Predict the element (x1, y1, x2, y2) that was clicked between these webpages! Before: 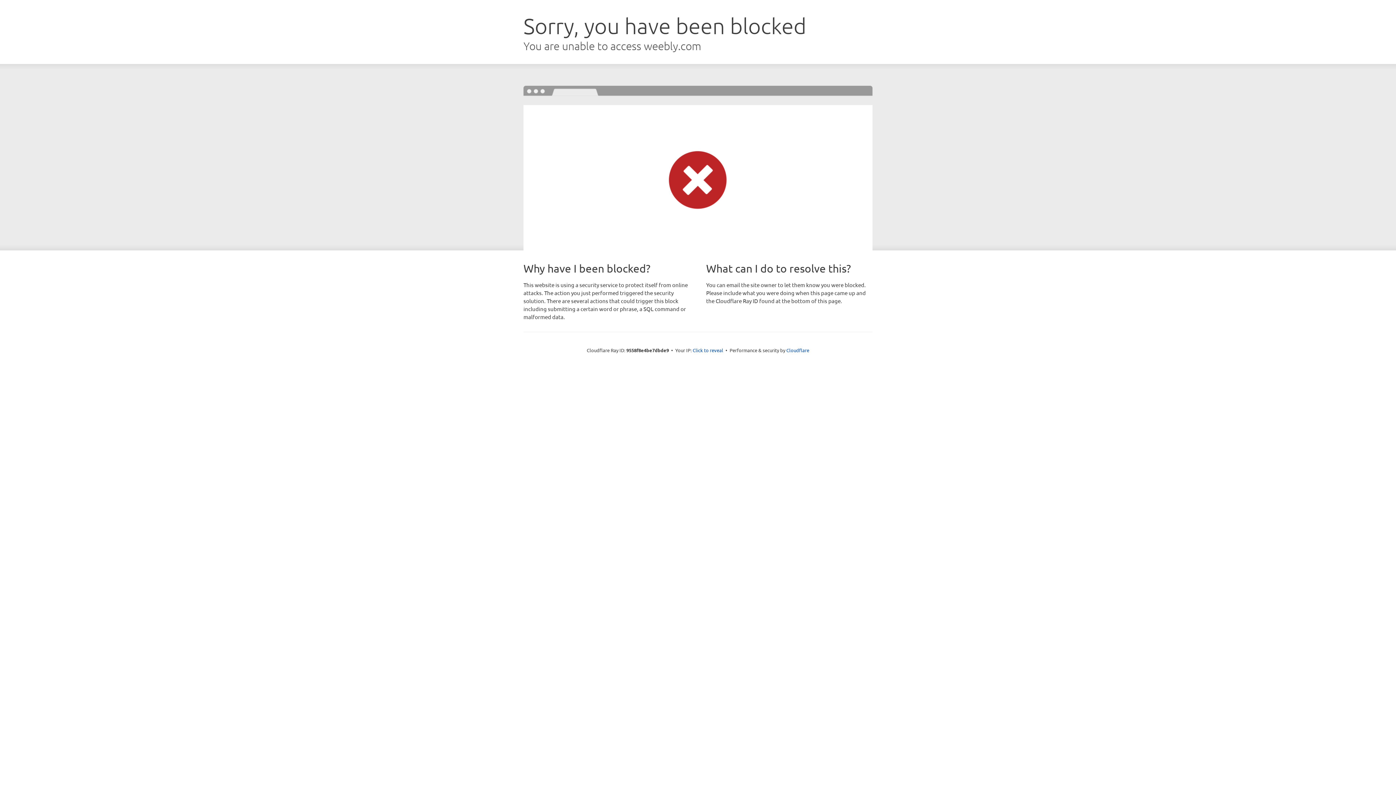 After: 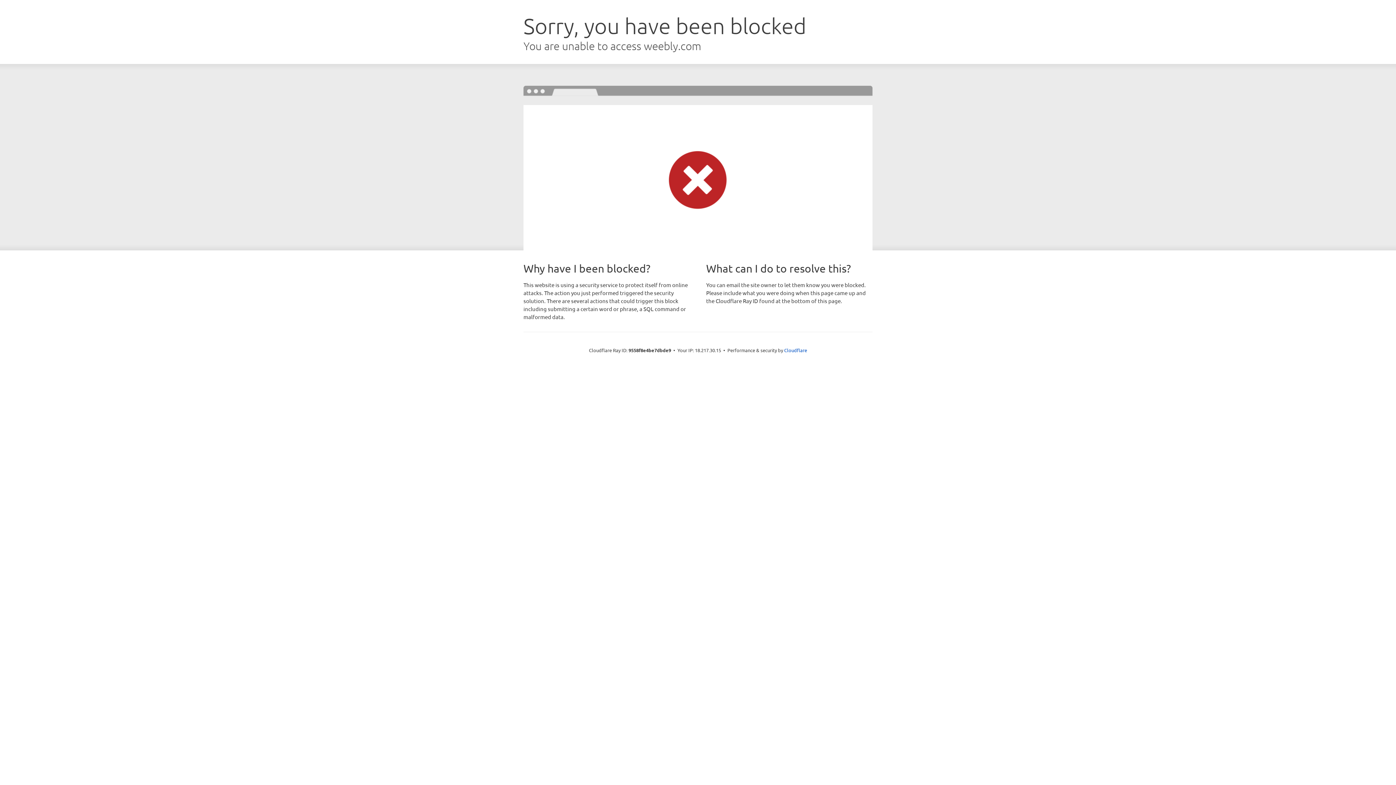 Action: bbox: (692, 346, 723, 353) label: Click to reveal